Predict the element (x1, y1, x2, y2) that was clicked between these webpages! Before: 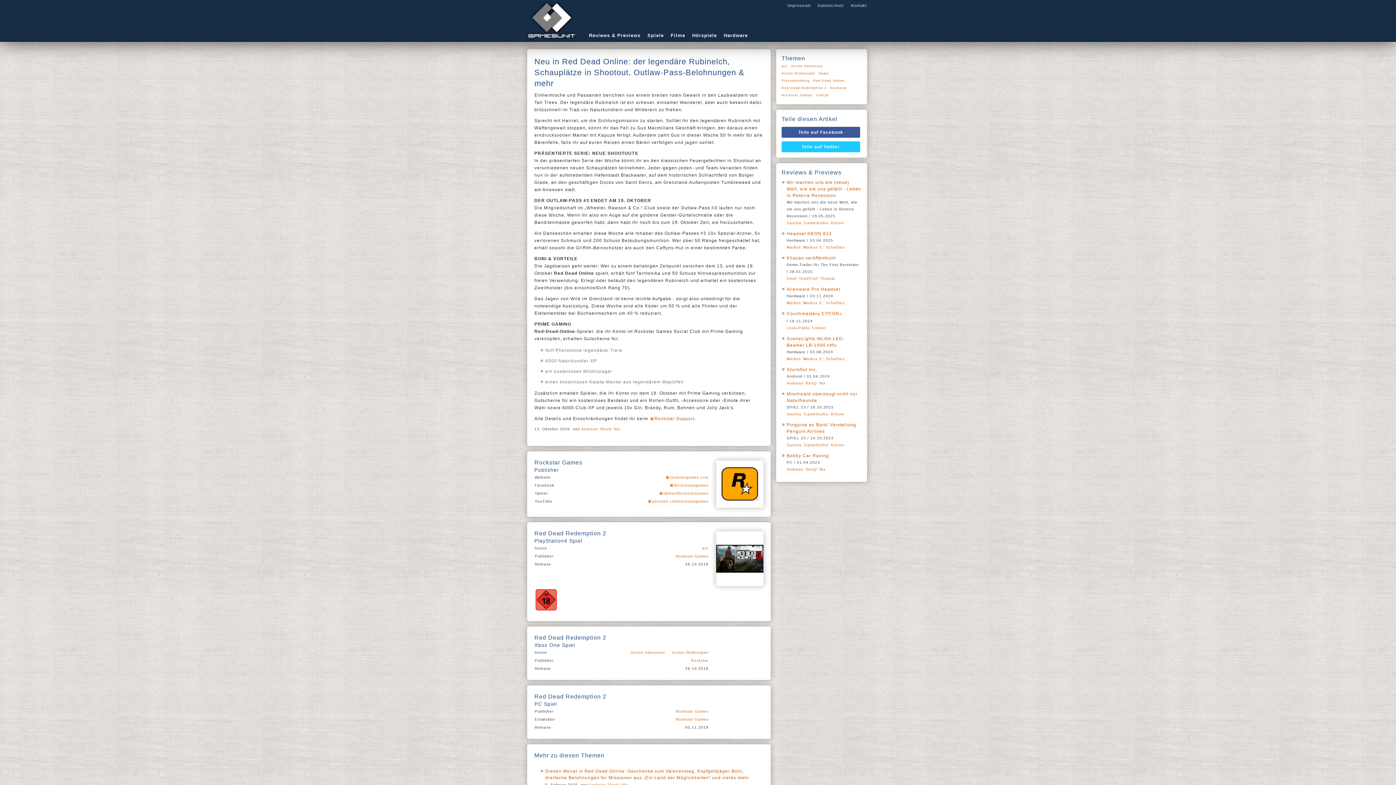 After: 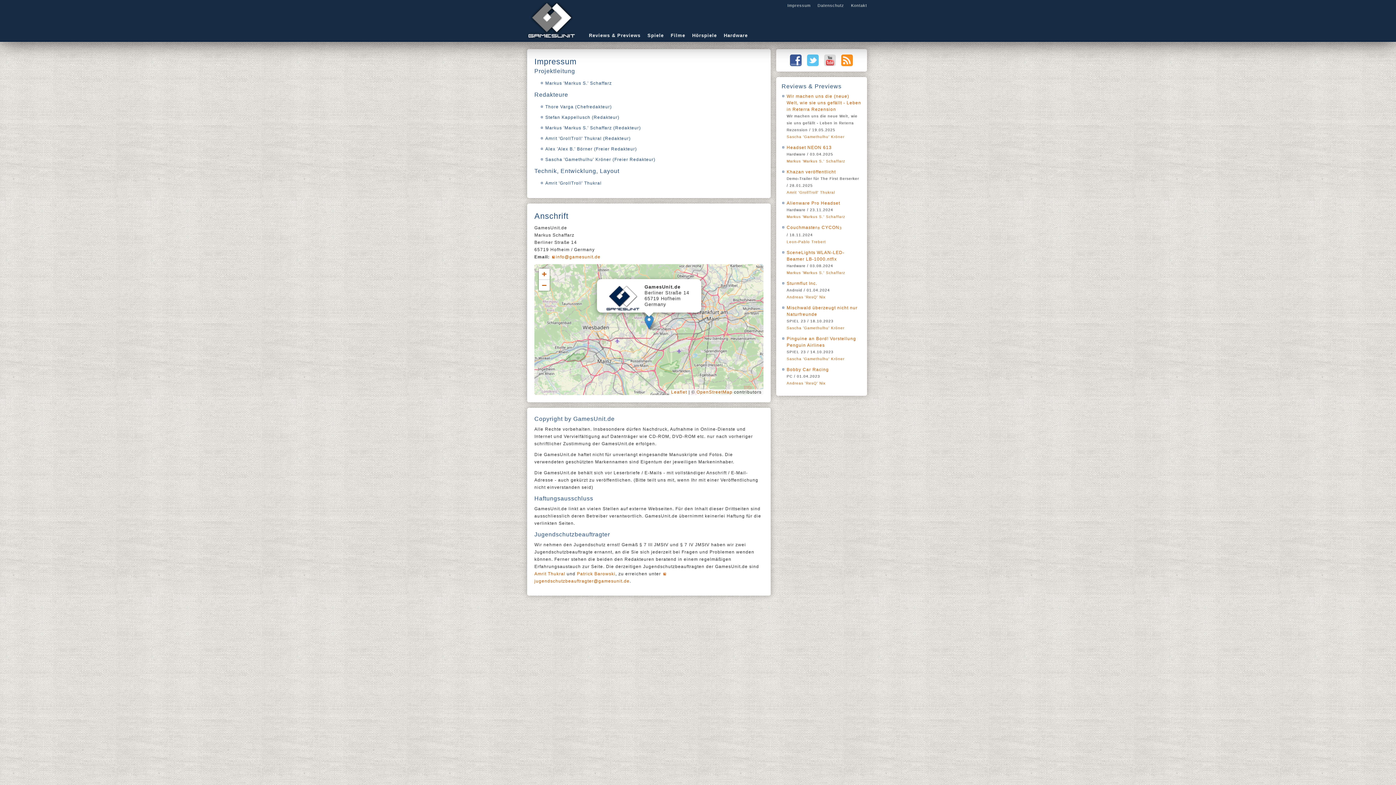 Action: label: Impressum bbox: (787, 3, 810, 7)